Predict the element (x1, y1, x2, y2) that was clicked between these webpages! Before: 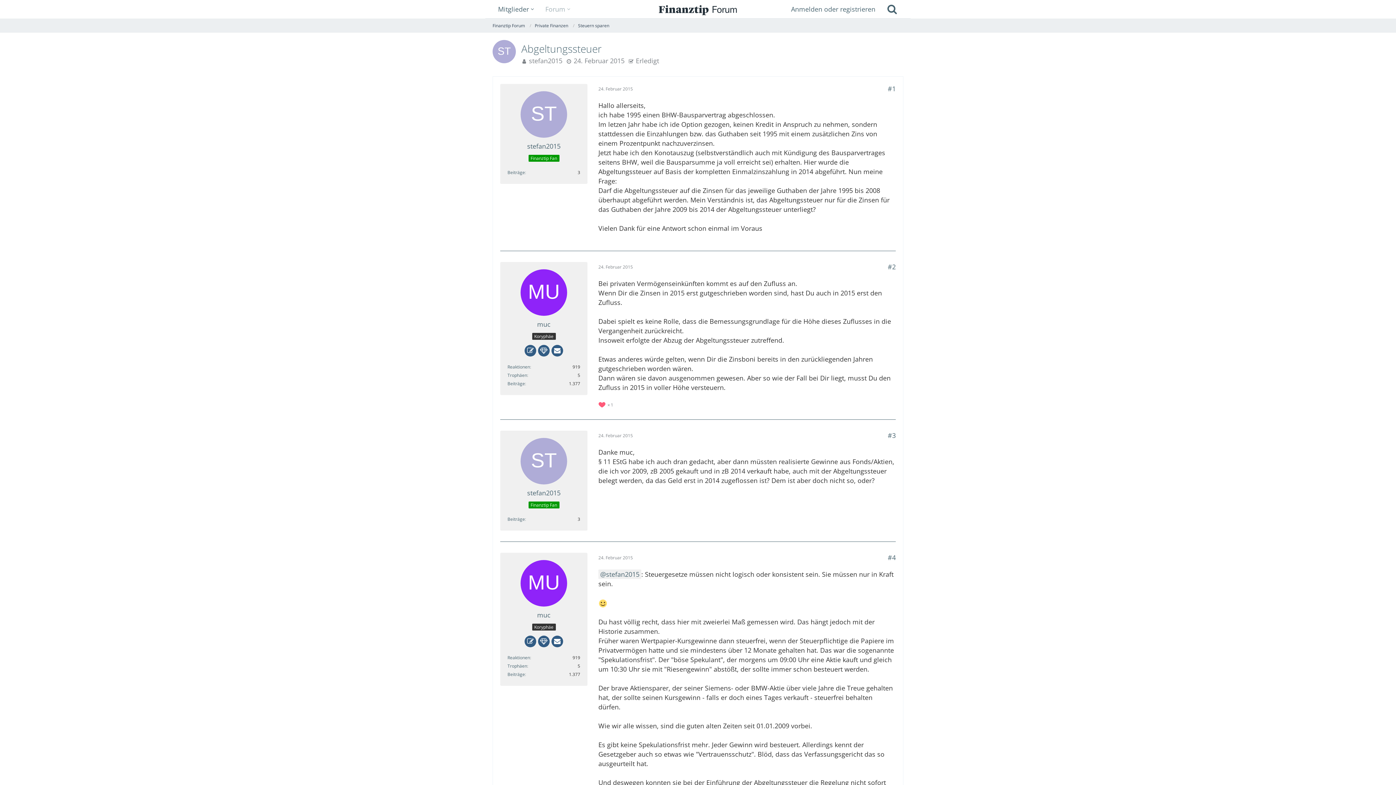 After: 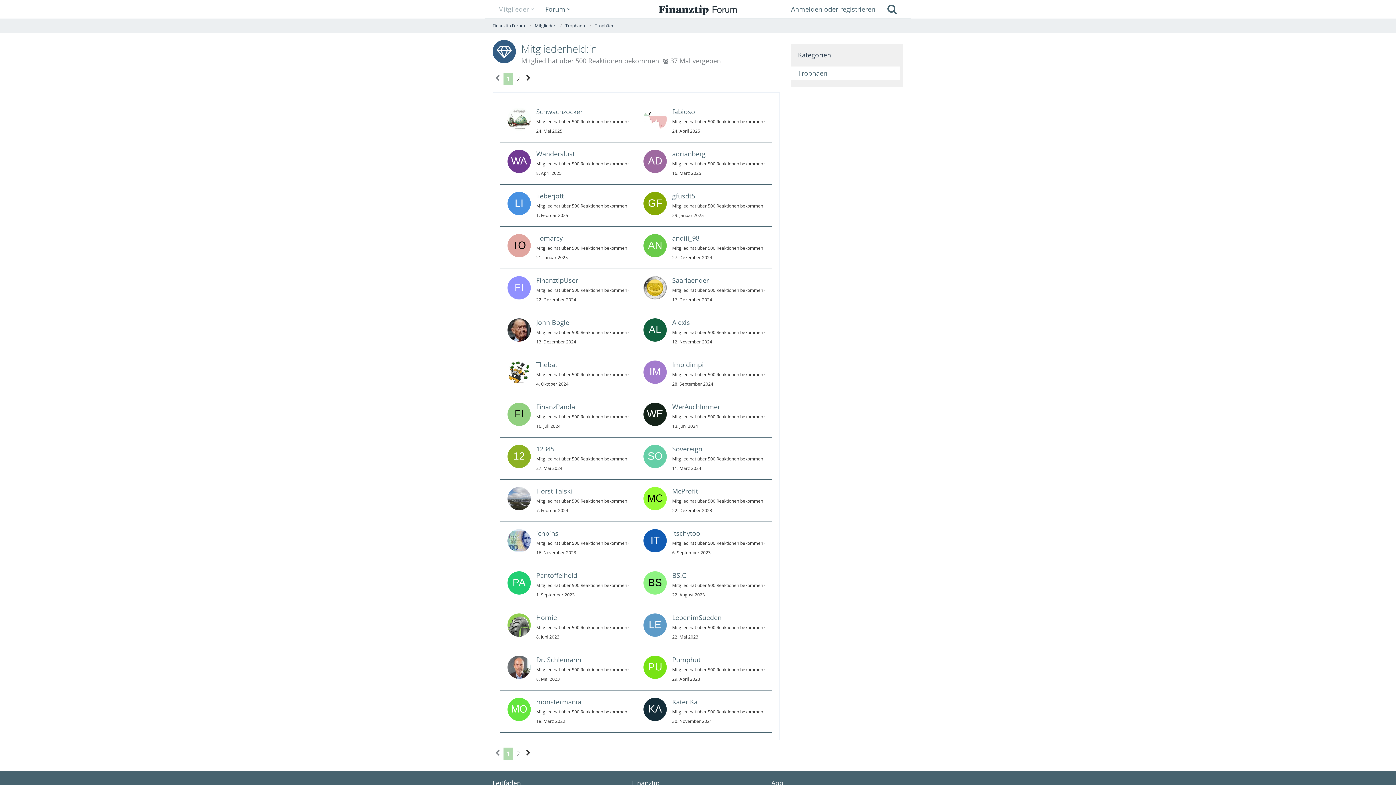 Action: bbox: (538, 344, 549, 353)